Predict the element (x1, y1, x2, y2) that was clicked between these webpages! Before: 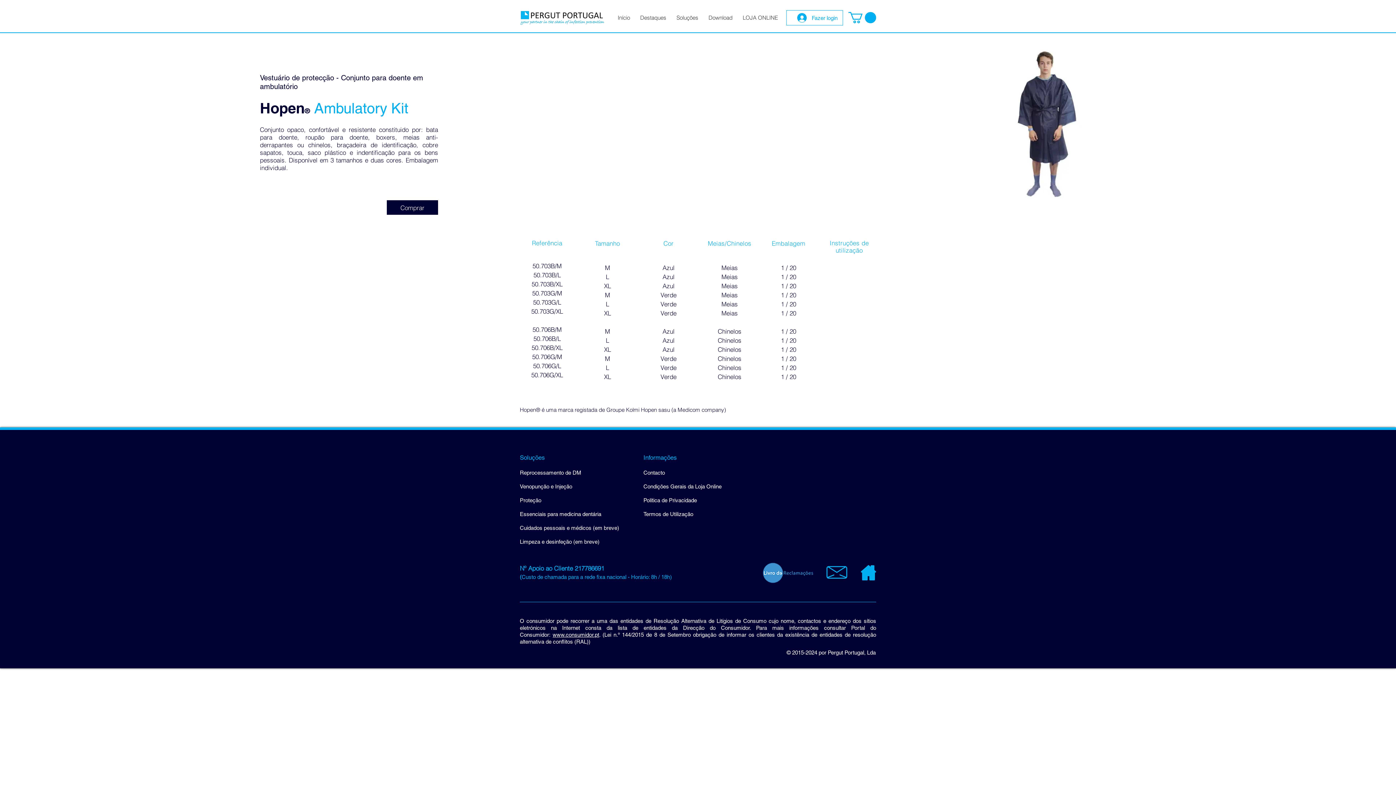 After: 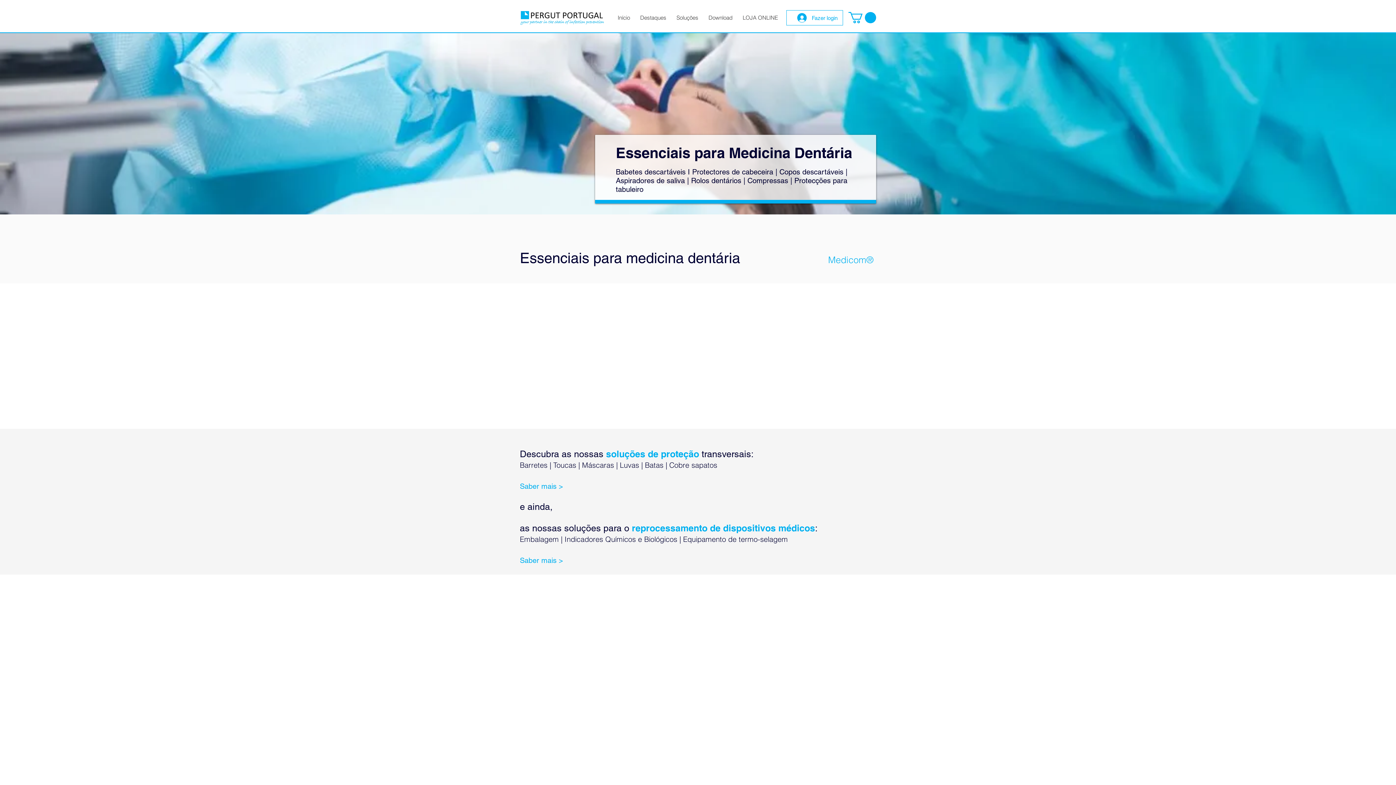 Action: bbox: (520, 510, 601, 517) label: Essenciais para medicina dentária